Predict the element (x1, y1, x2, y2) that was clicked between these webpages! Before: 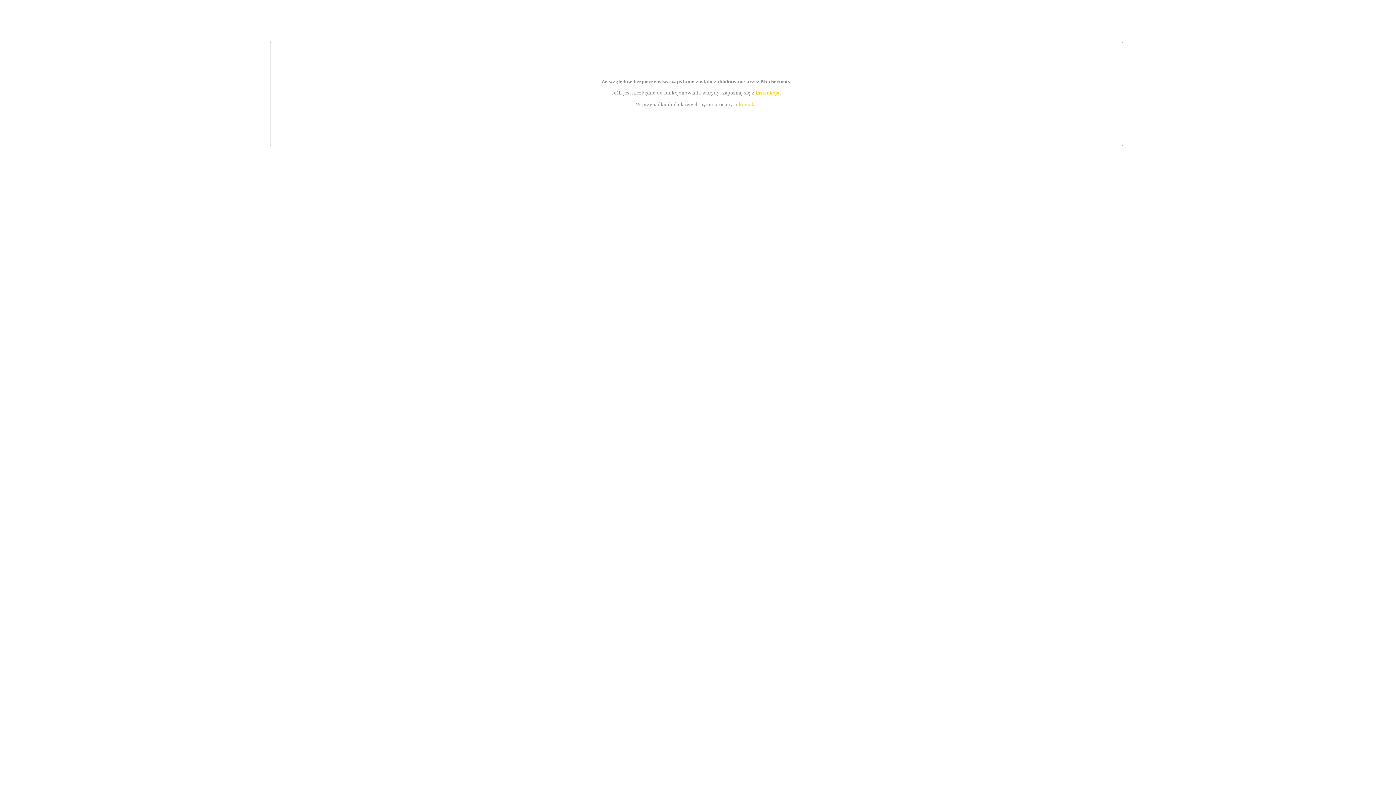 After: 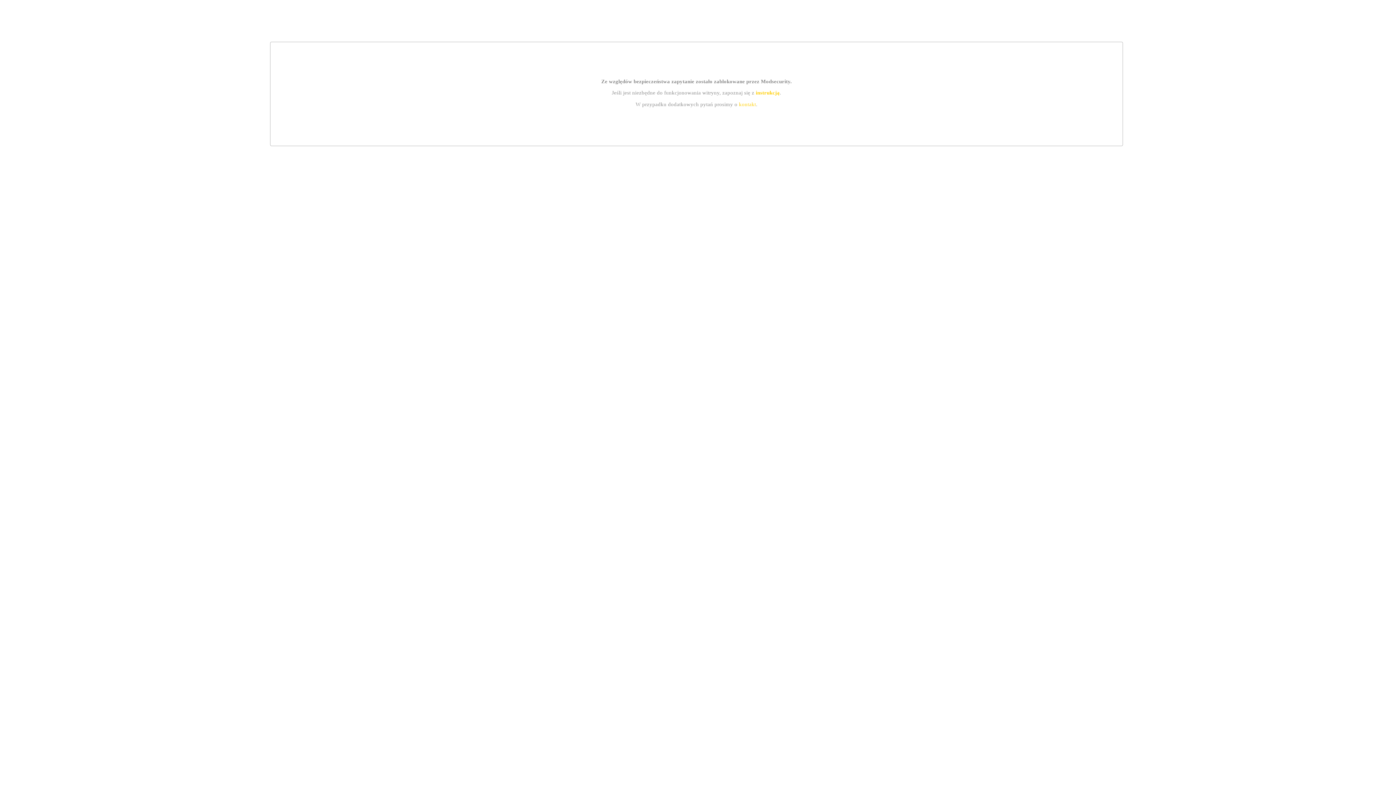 Action: label: kontakt bbox: (739, 101, 756, 107)